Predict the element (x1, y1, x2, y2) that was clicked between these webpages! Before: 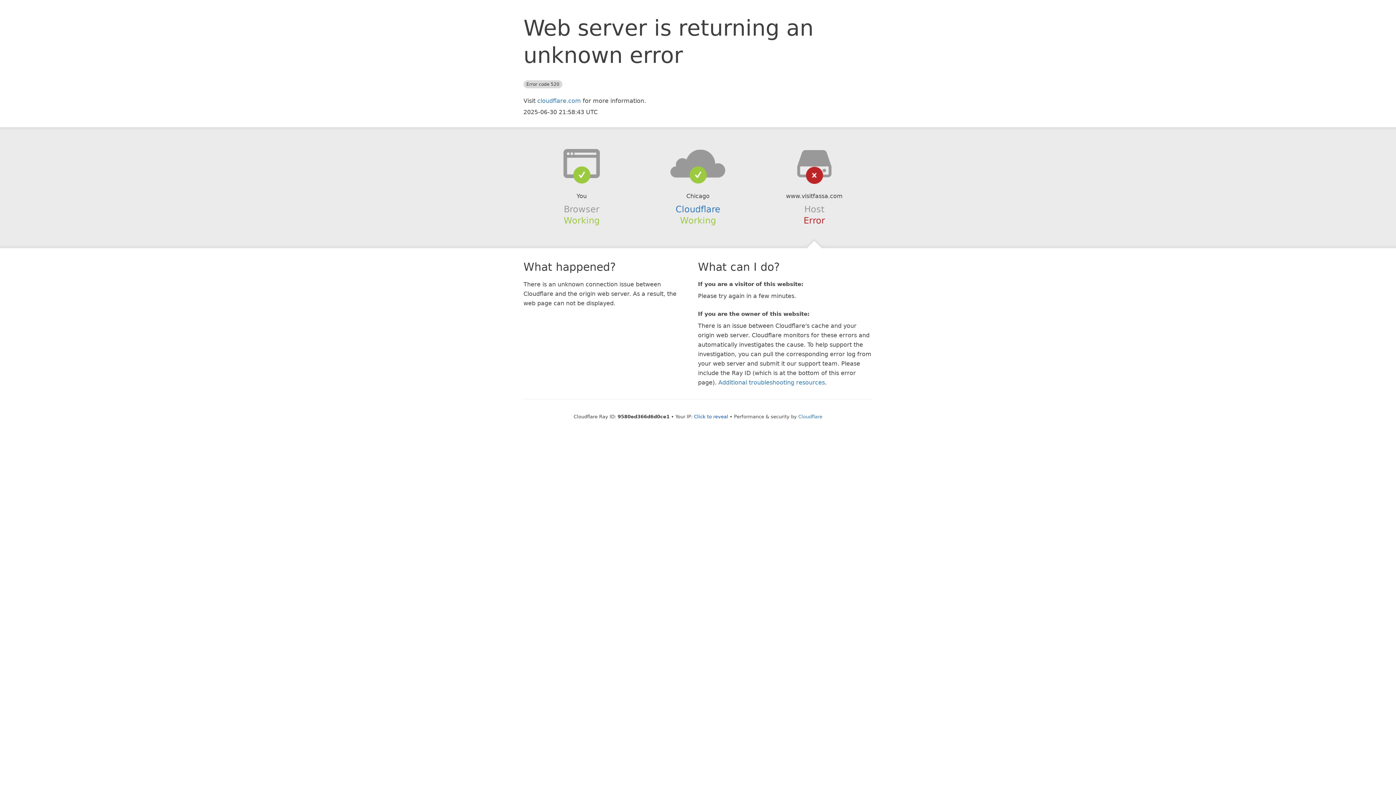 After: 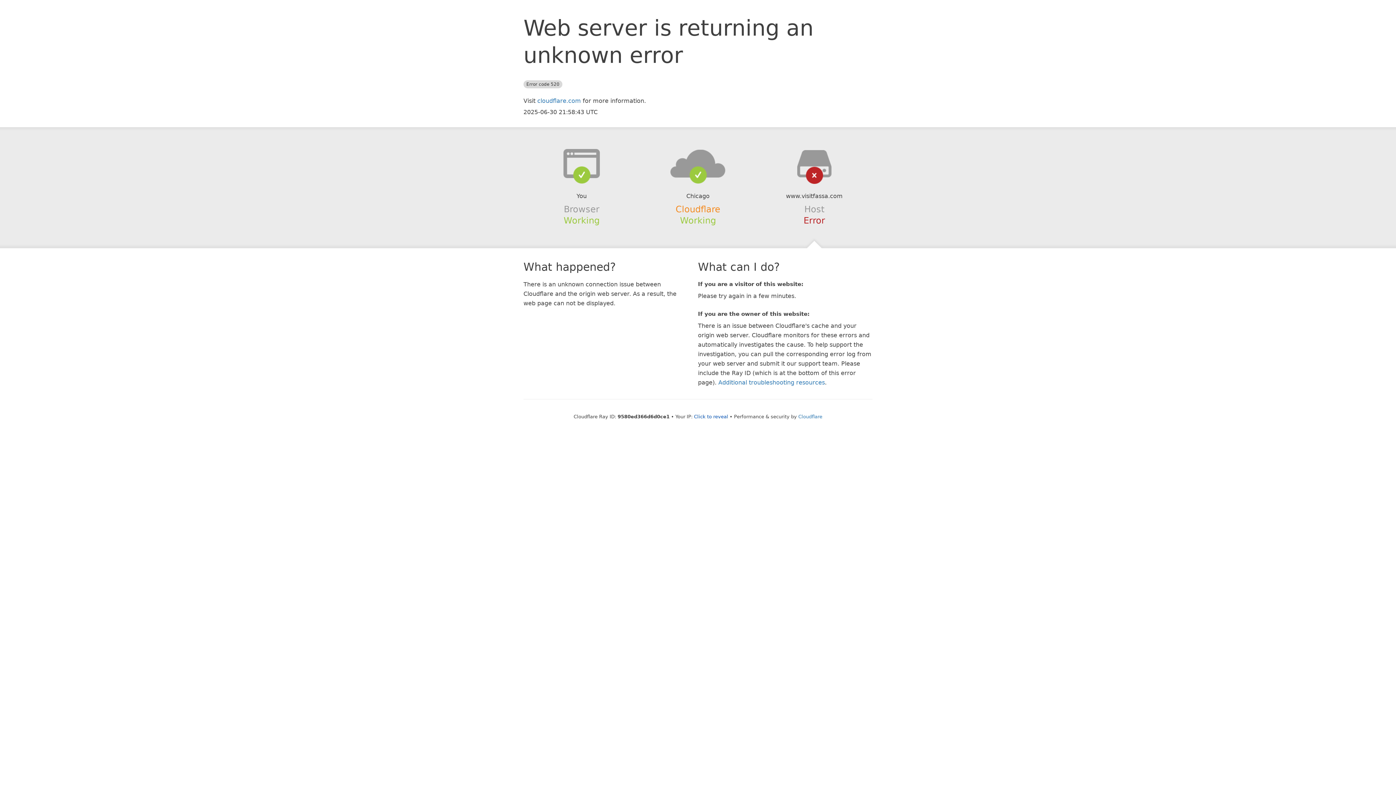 Action: bbox: (675, 204, 720, 214) label: Cloudflare